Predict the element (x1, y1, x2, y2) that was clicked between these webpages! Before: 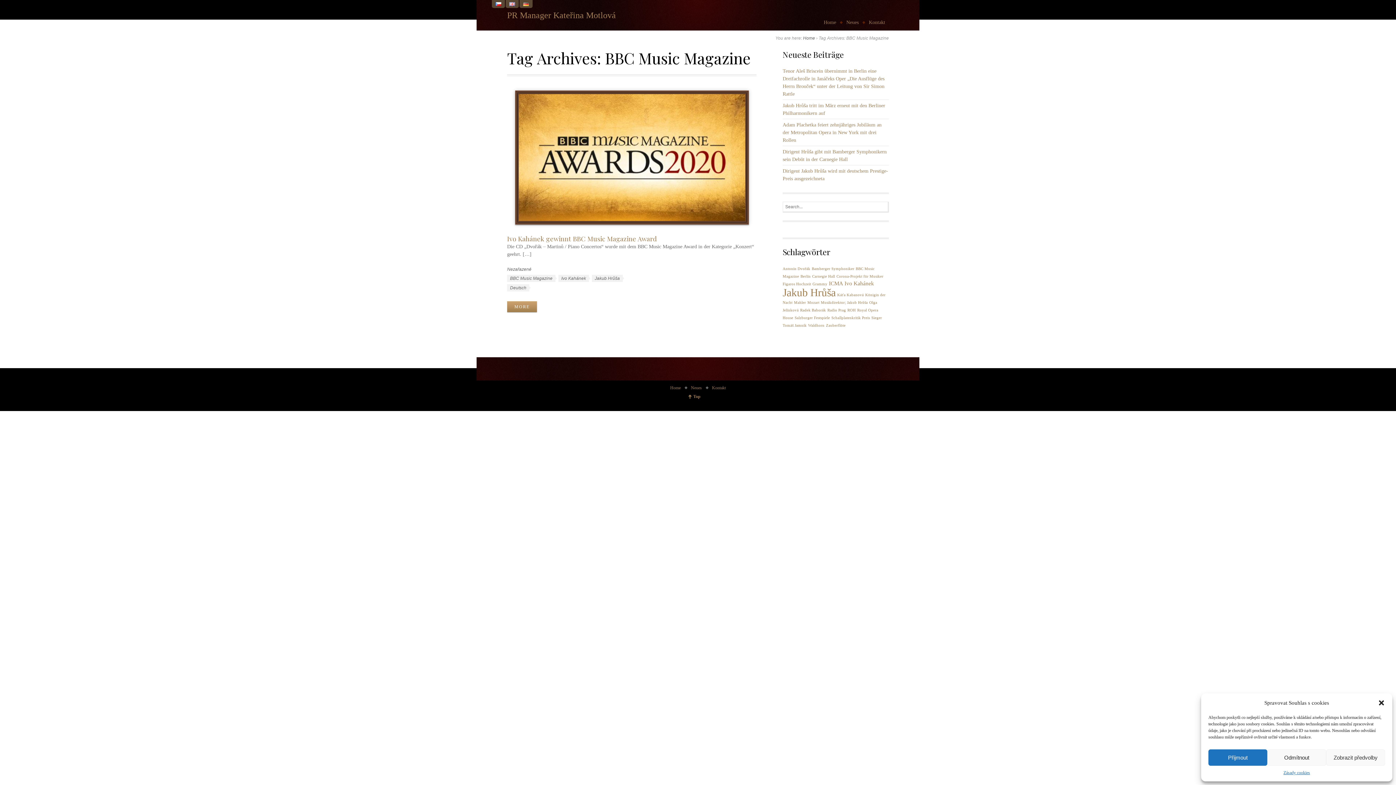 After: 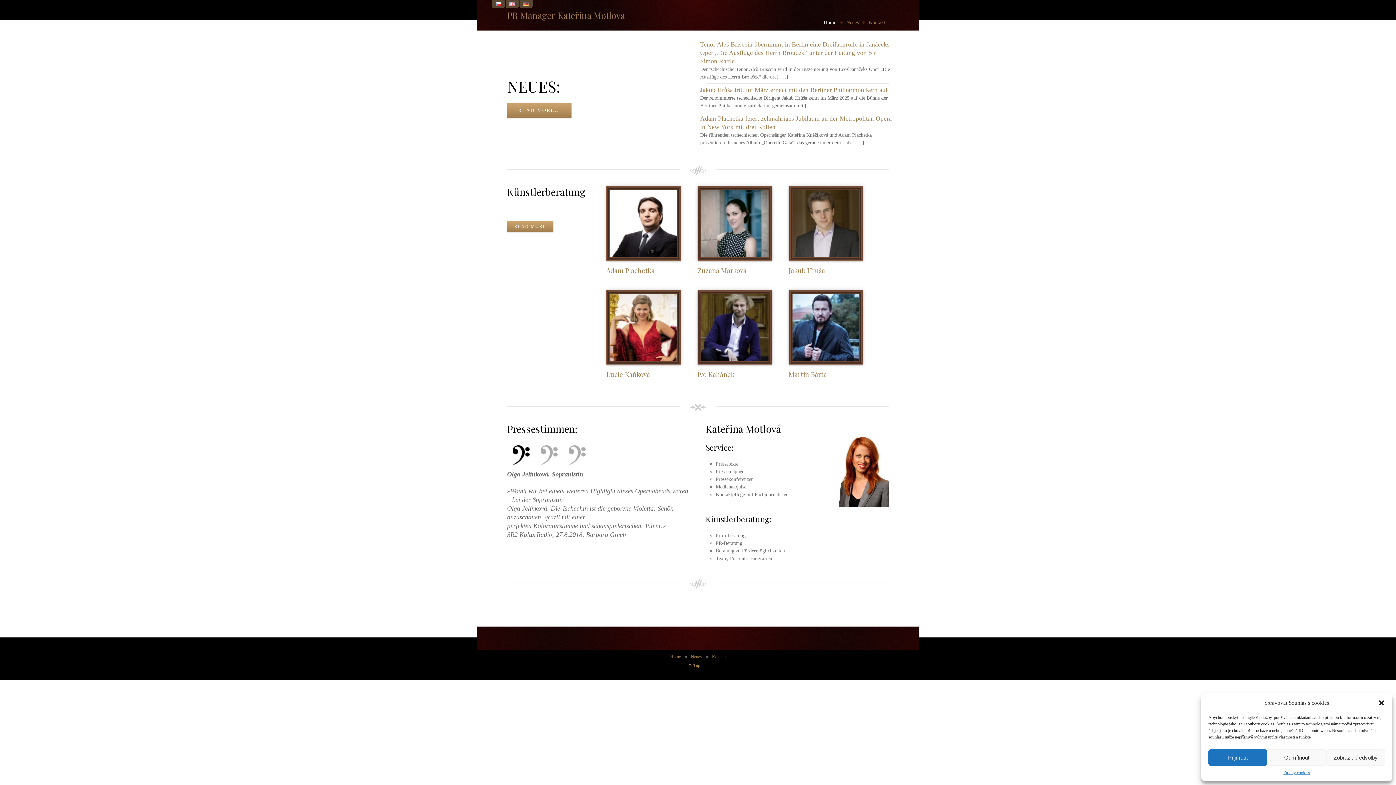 Action: bbox: (803, 35, 815, 40) label: Home